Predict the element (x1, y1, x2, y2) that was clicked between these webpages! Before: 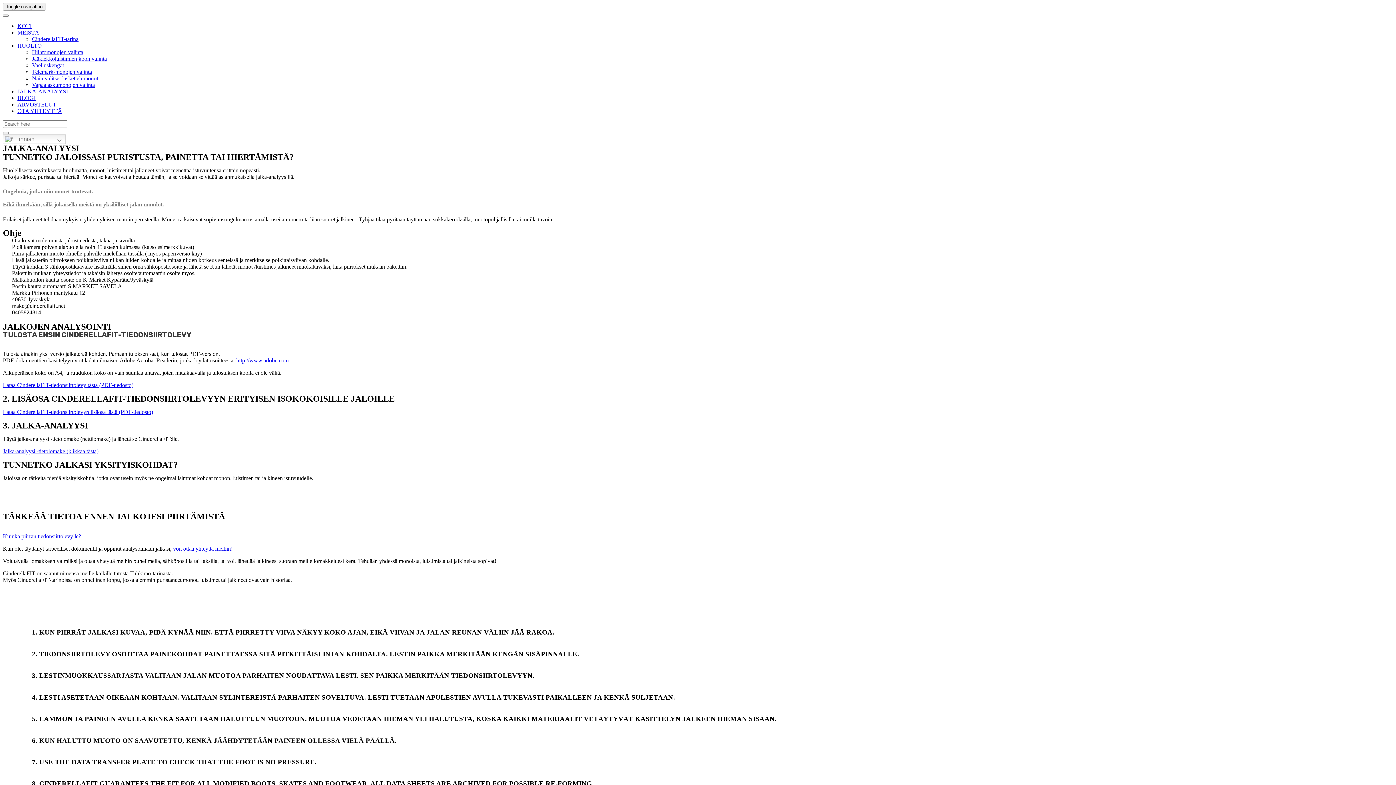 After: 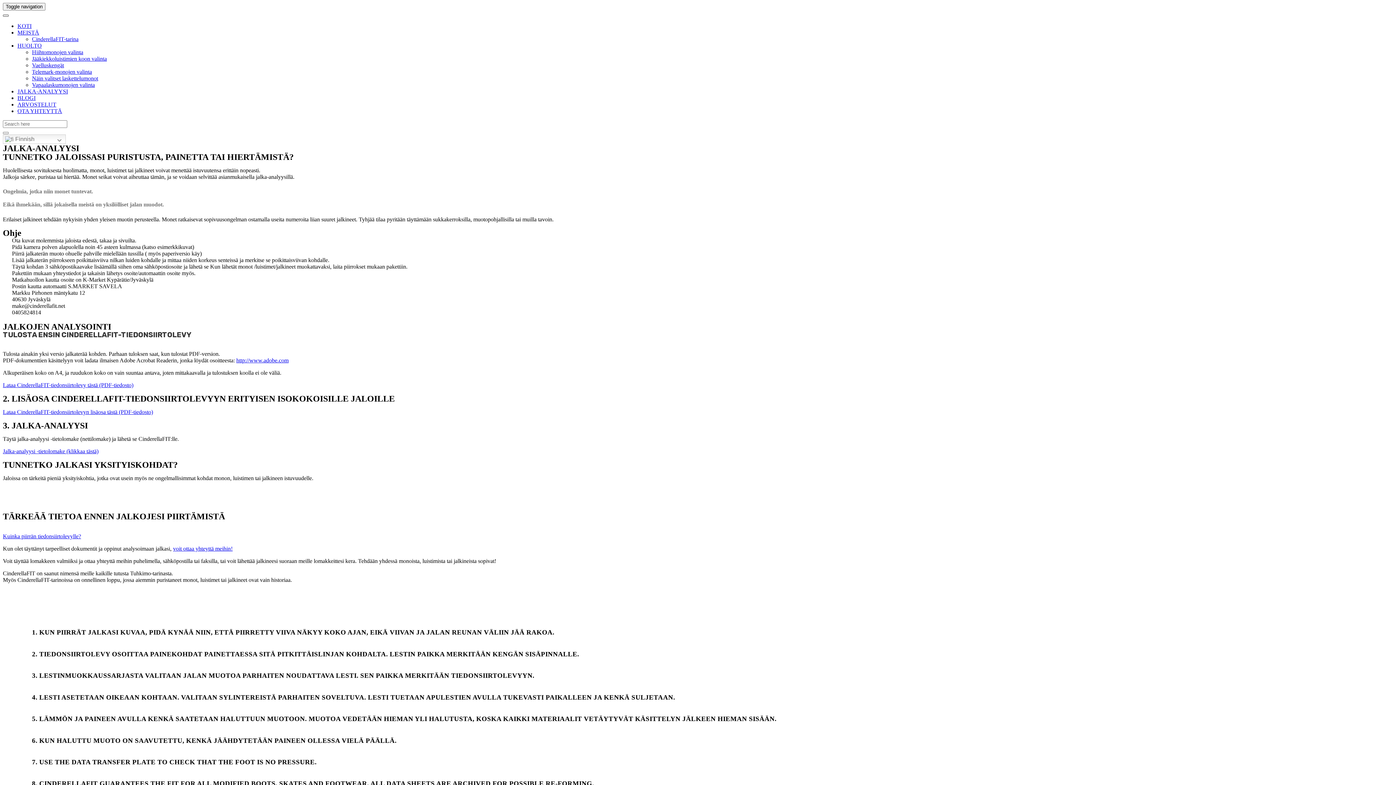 Action: bbox: (2, 14, 8, 16)